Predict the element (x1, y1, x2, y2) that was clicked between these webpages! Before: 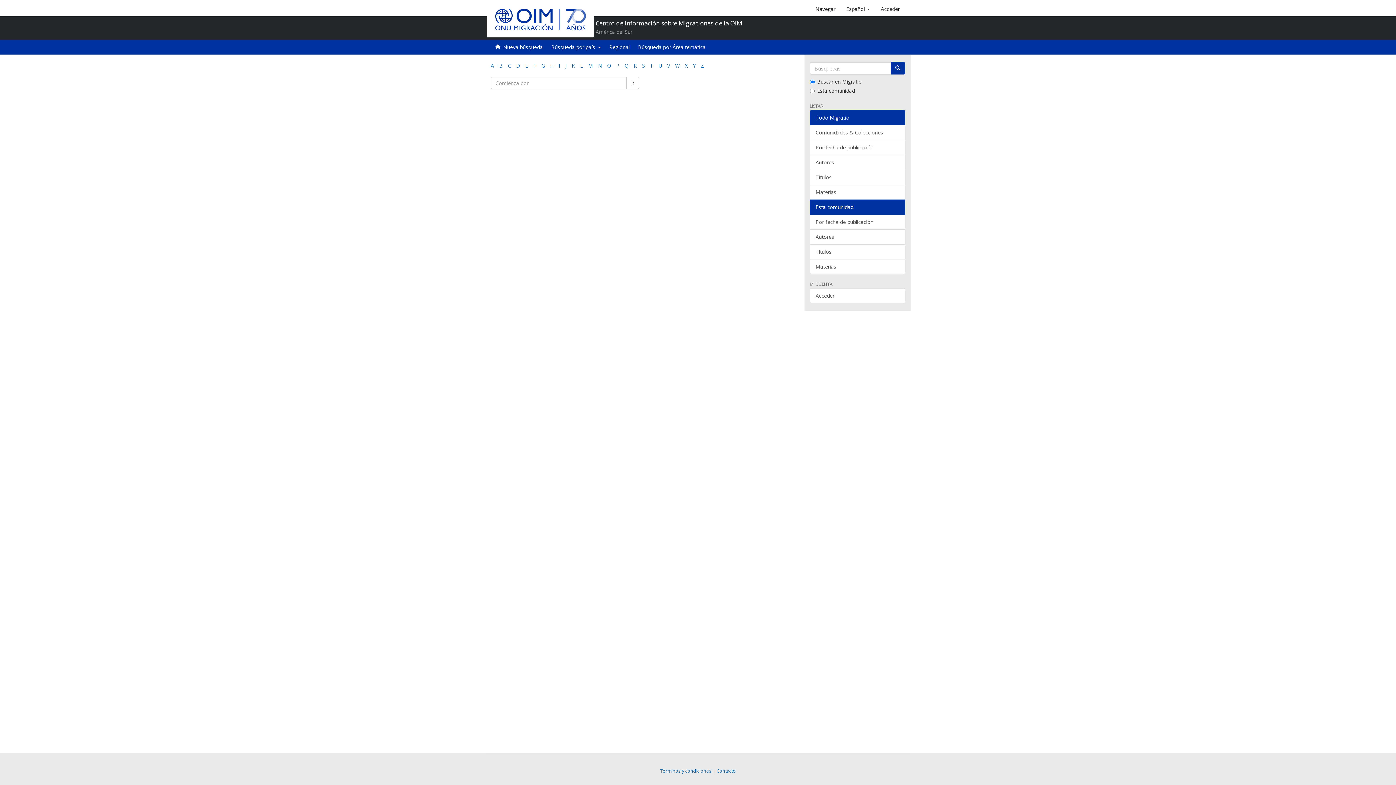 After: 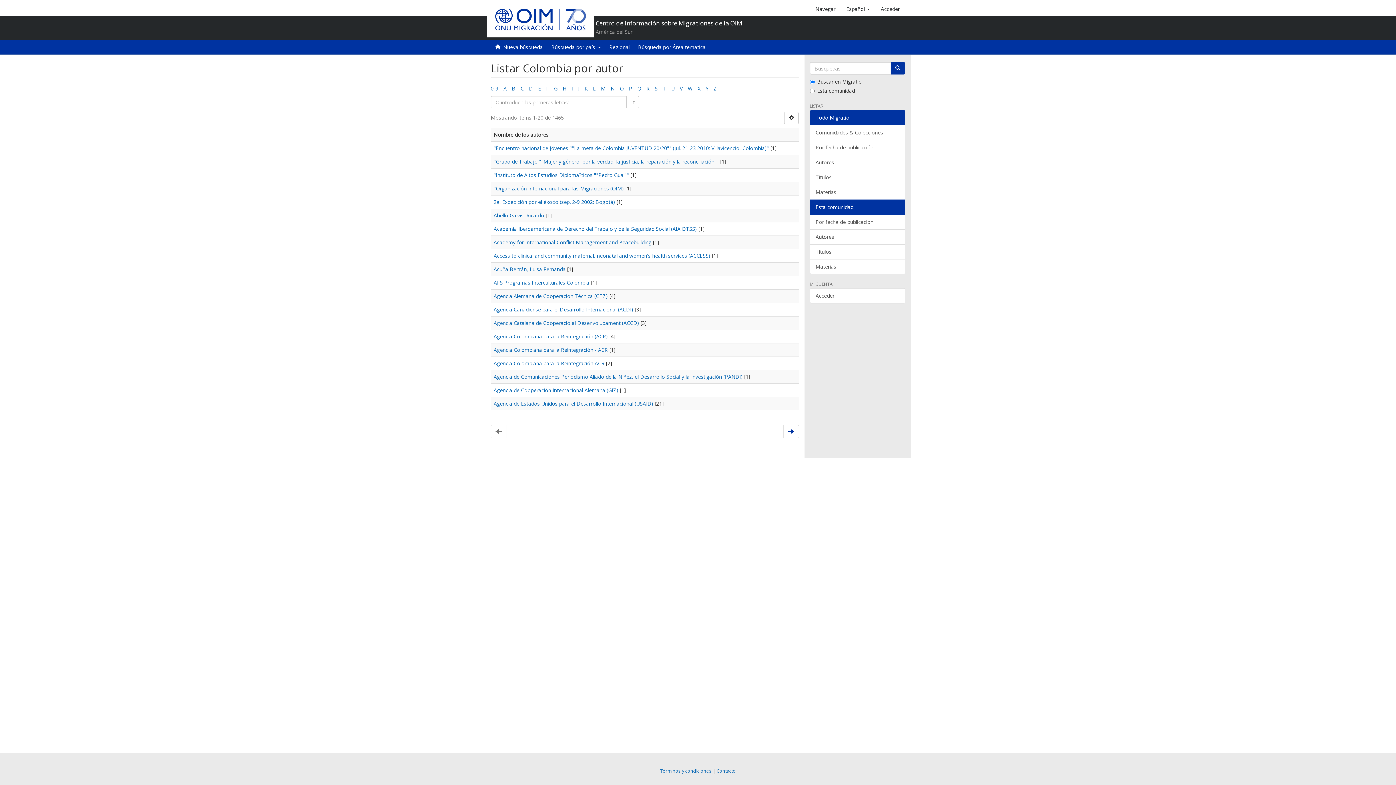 Action: bbox: (810, 229, 905, 244) label: Autores